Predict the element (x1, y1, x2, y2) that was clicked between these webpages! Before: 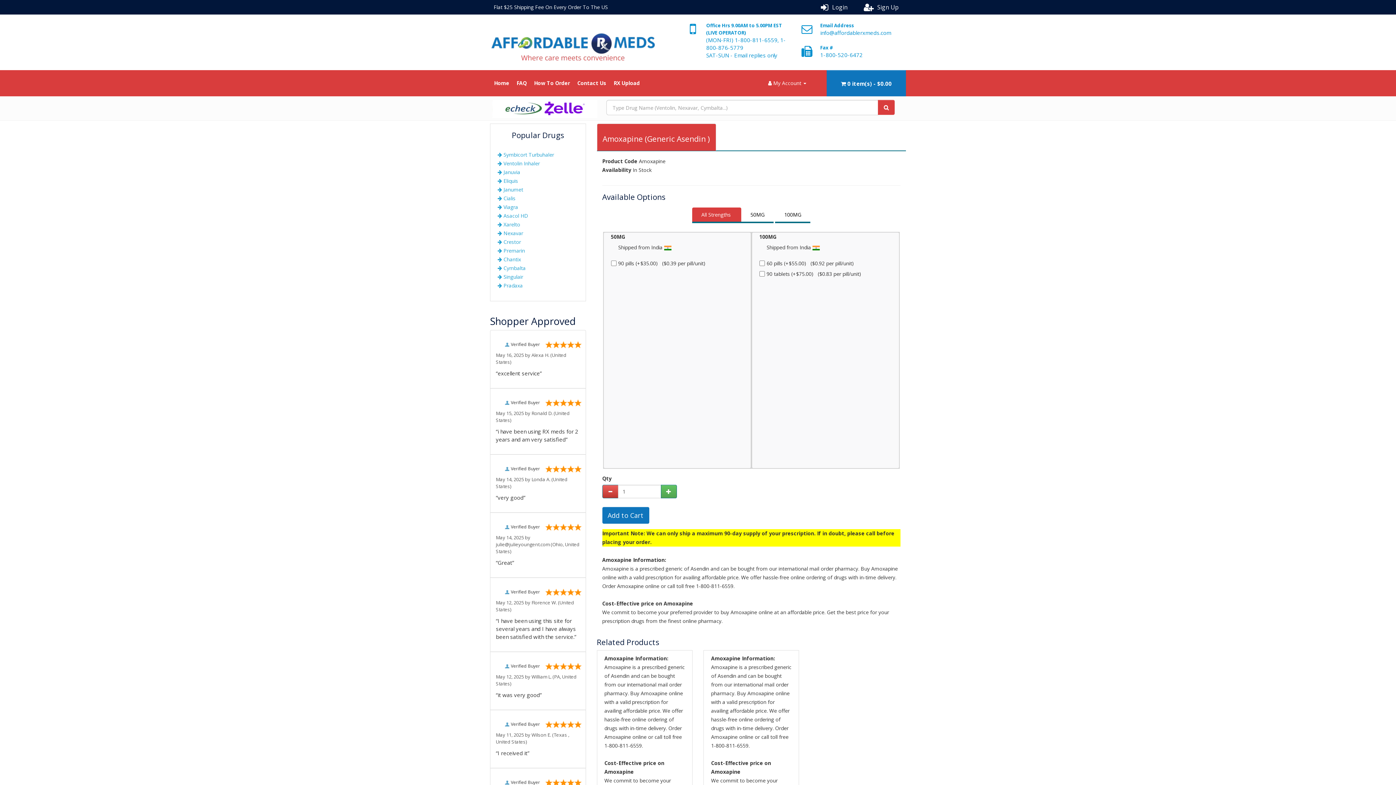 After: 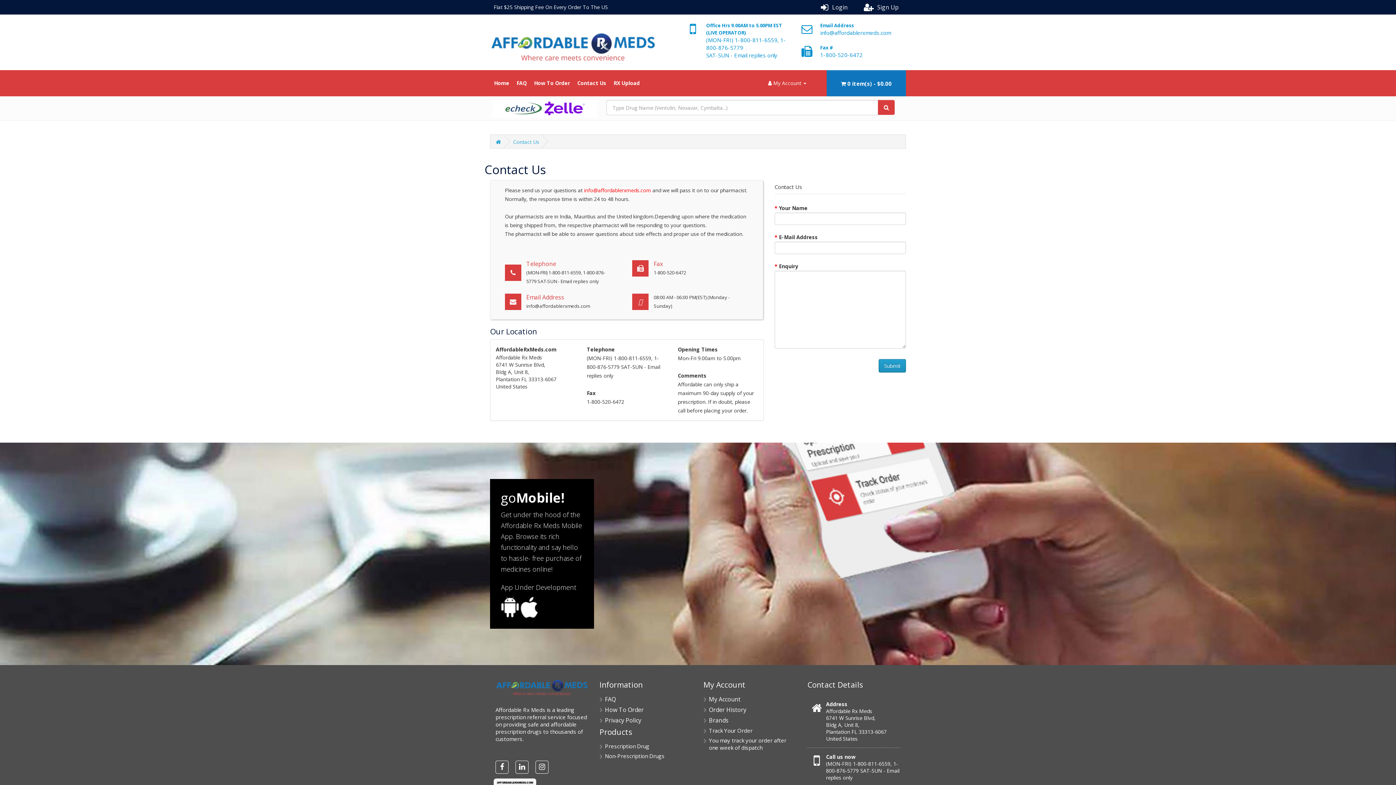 Action: label: Contact Us bbox: (573, 70, 610, 96)